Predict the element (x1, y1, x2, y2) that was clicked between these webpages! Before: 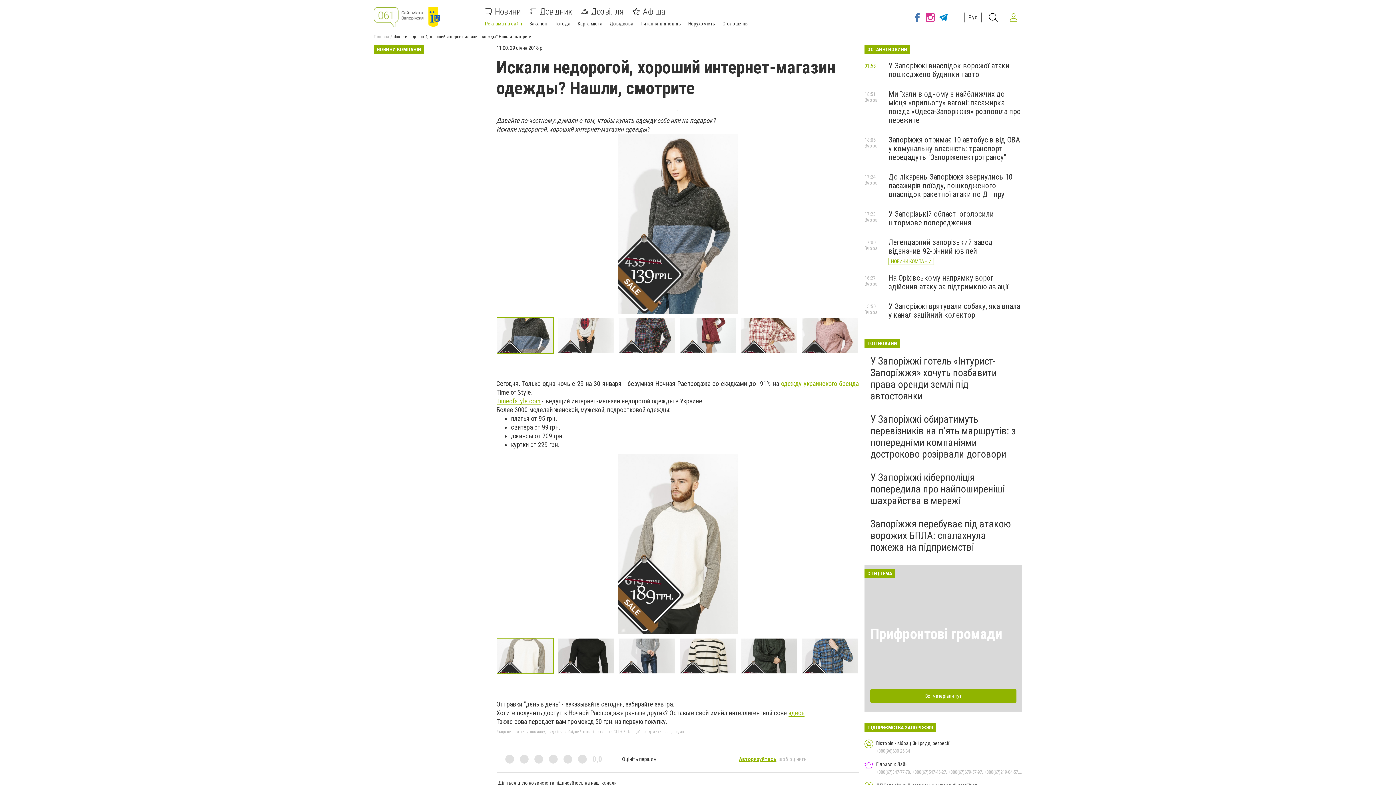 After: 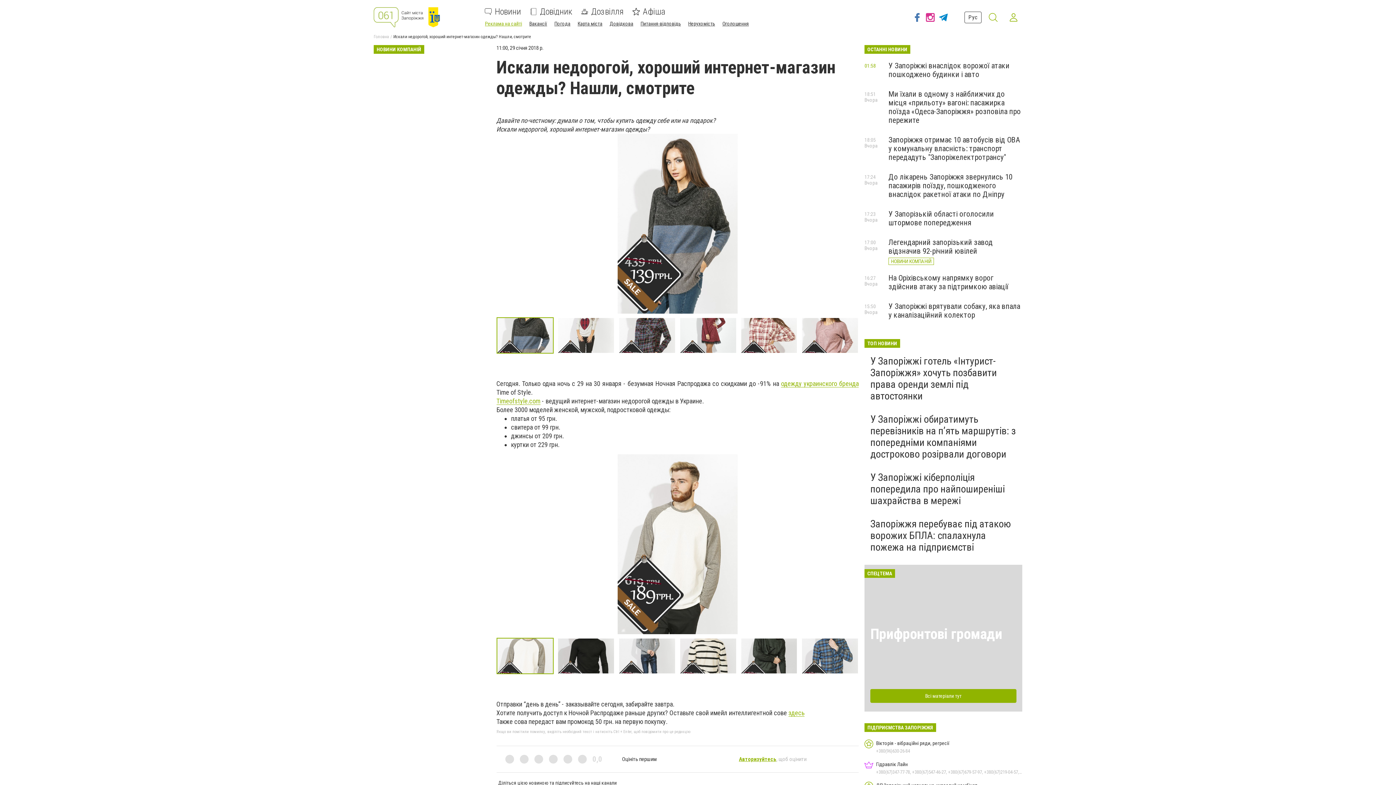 Action: bbox: (987, 11, 999, 23)